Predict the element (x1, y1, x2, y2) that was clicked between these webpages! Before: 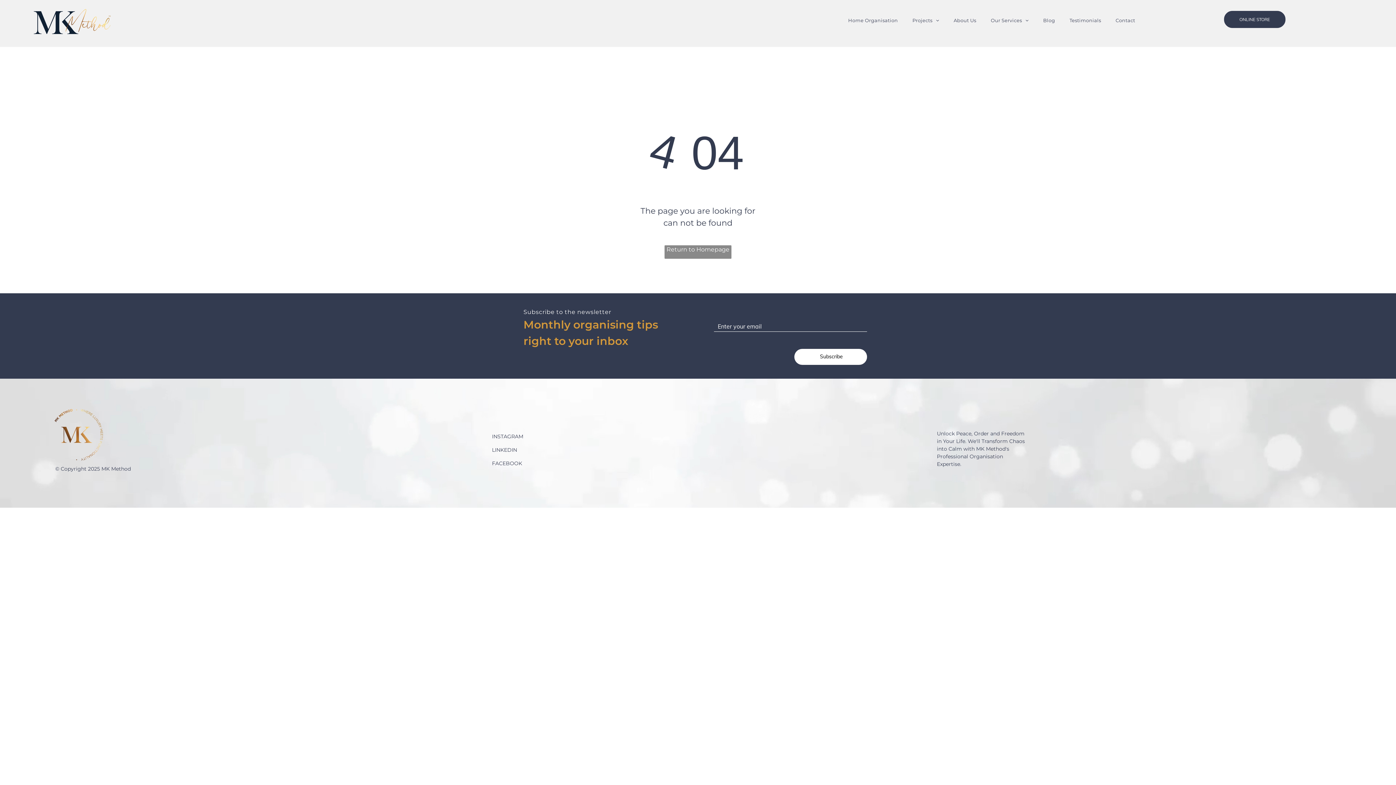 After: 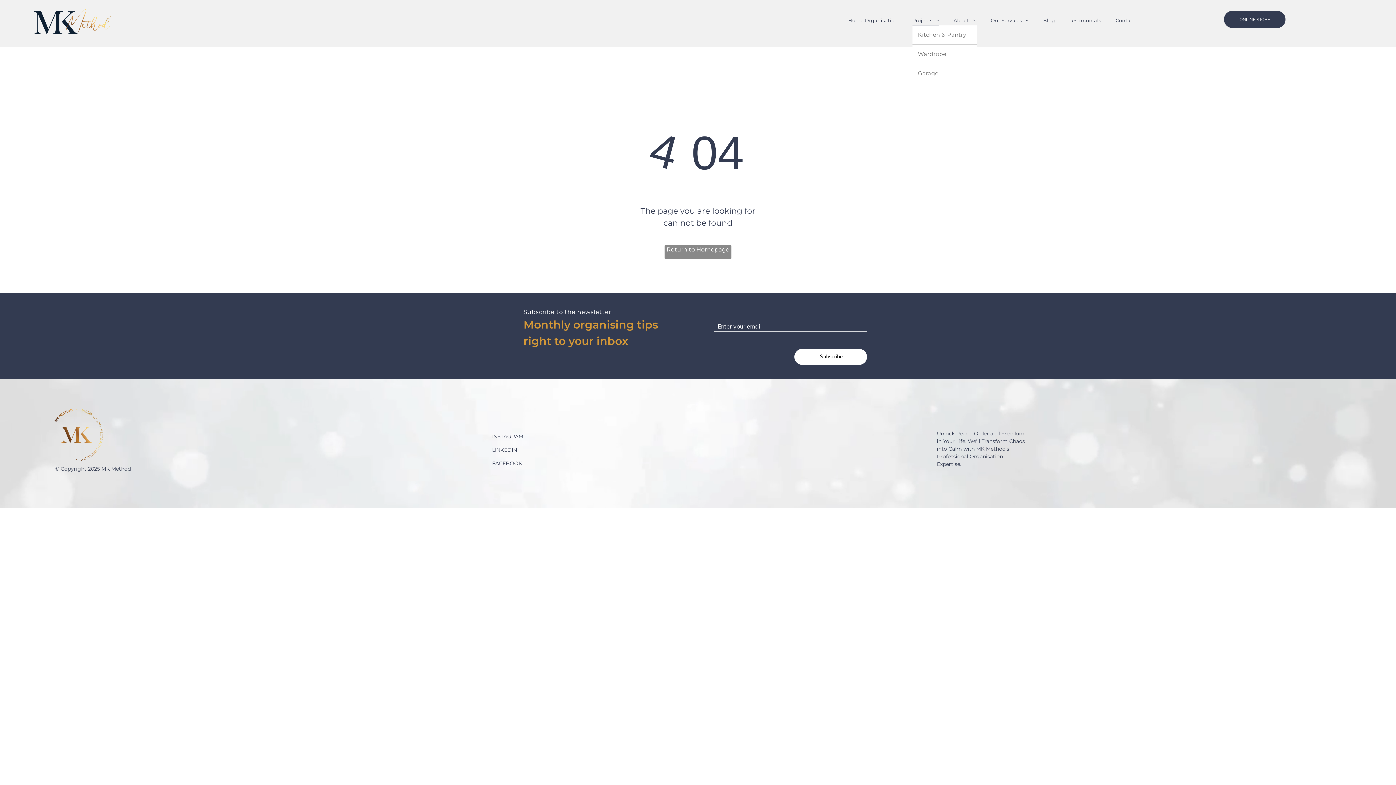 Action: bbox: (905, 15, 946, 25) label: Projects